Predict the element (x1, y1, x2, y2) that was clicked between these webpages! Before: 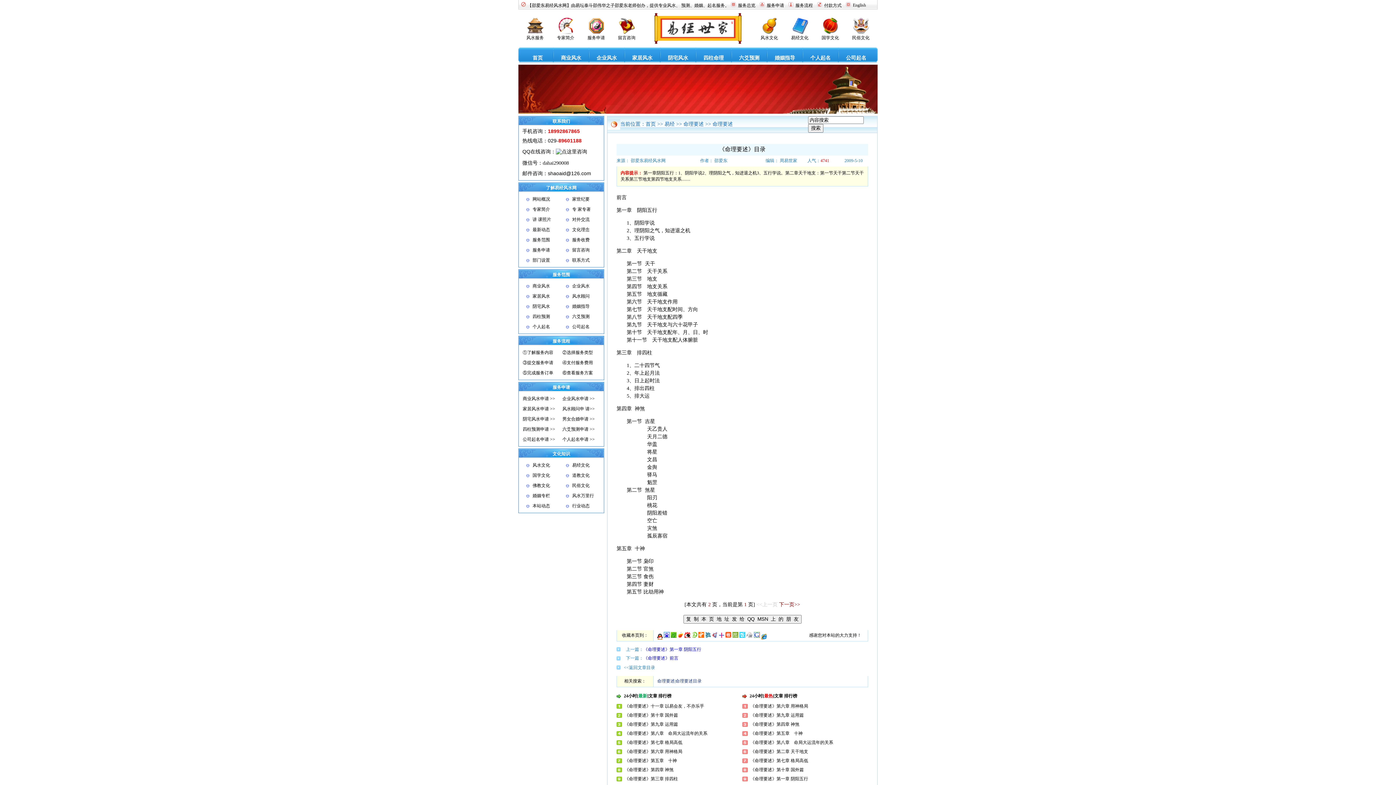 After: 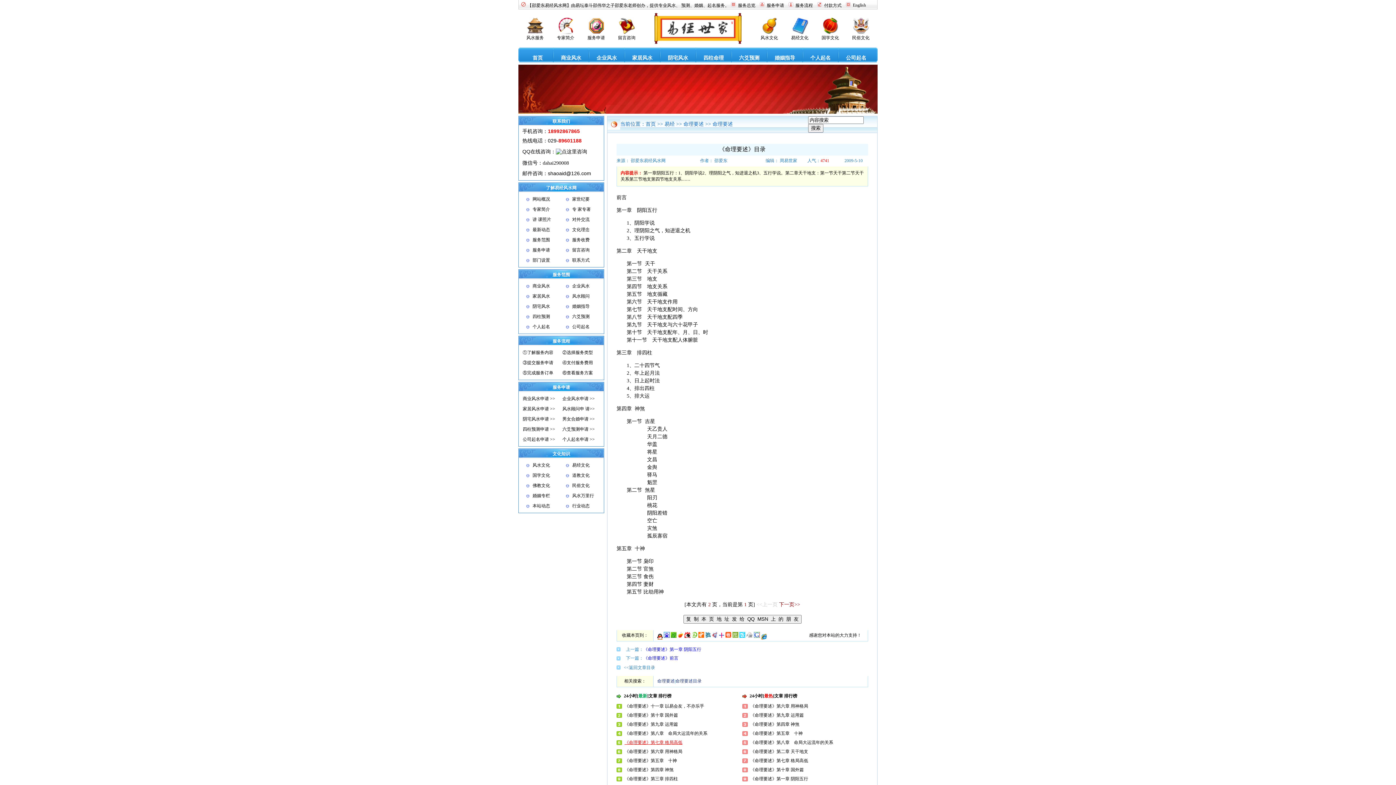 Action: label: 《命理要述》第七章 格局高低 bbox: (624, 740, 682, 745)